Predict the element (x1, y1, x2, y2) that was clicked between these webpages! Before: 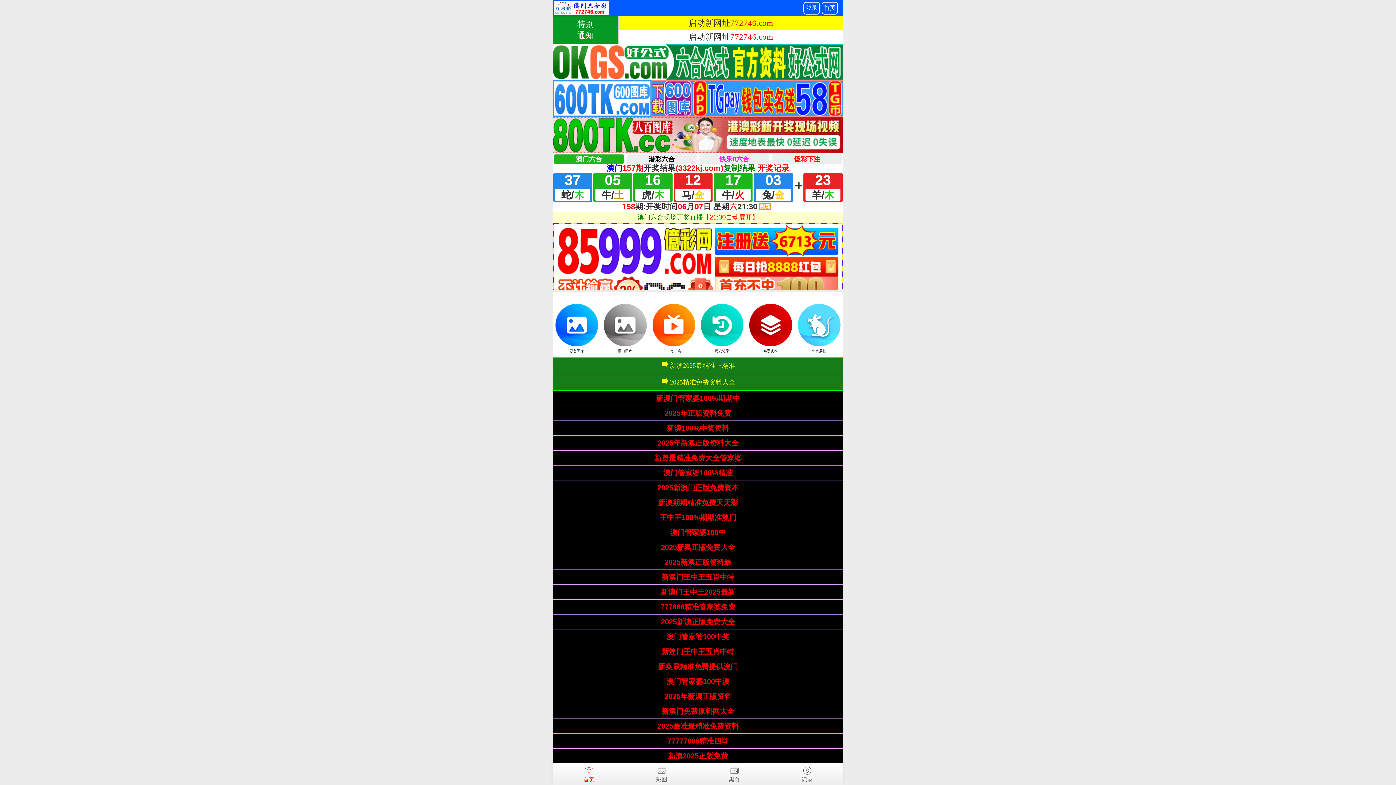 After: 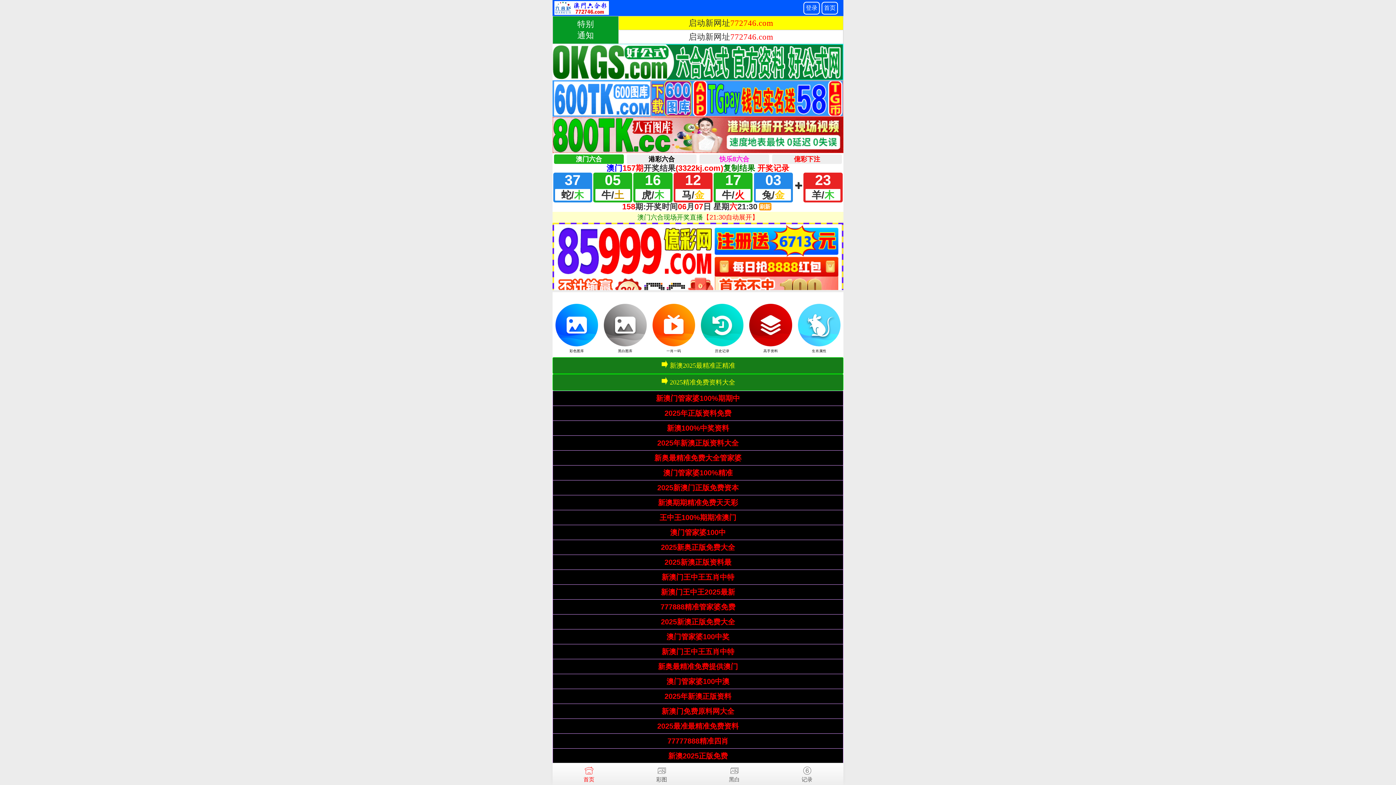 Action: label: 77777888精准四肖 bbox: (667, 737, 728, 745)